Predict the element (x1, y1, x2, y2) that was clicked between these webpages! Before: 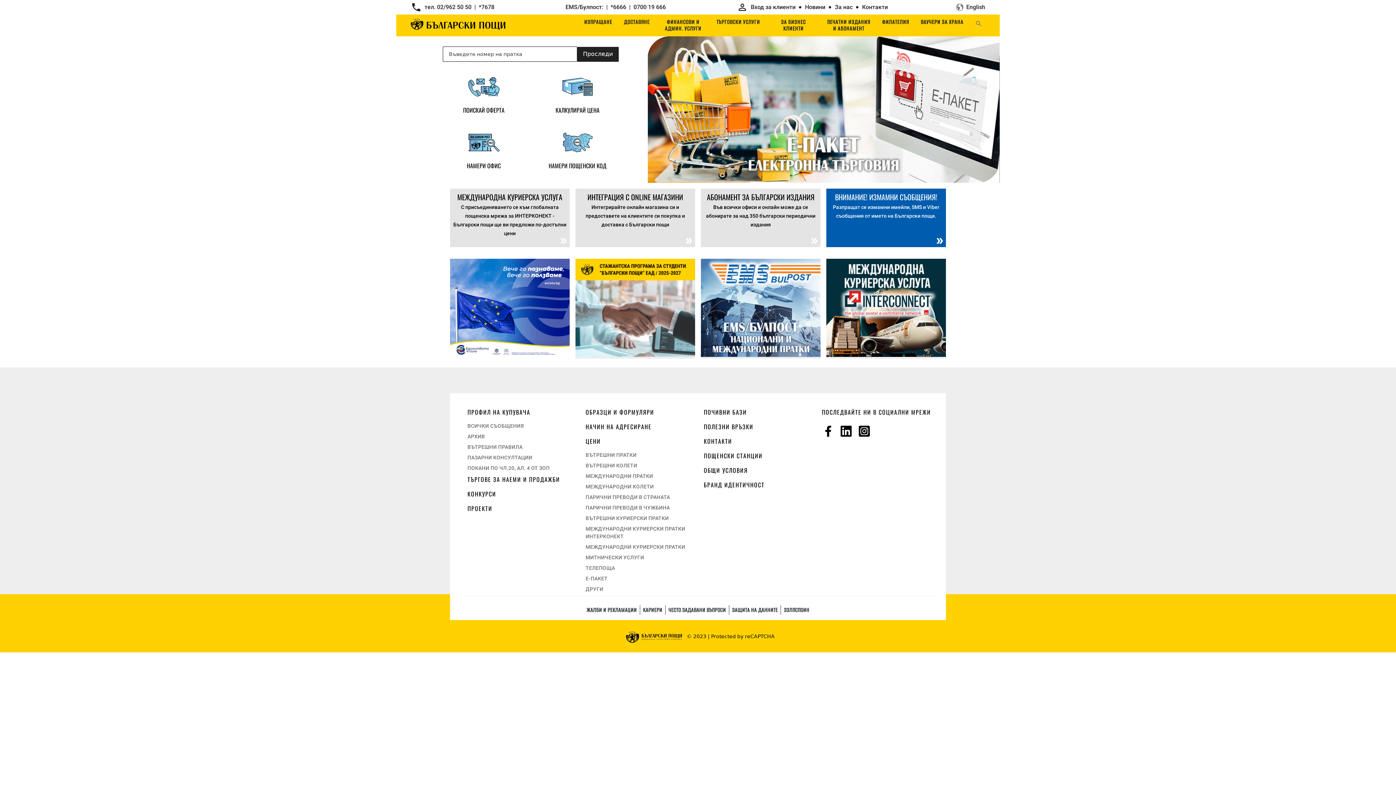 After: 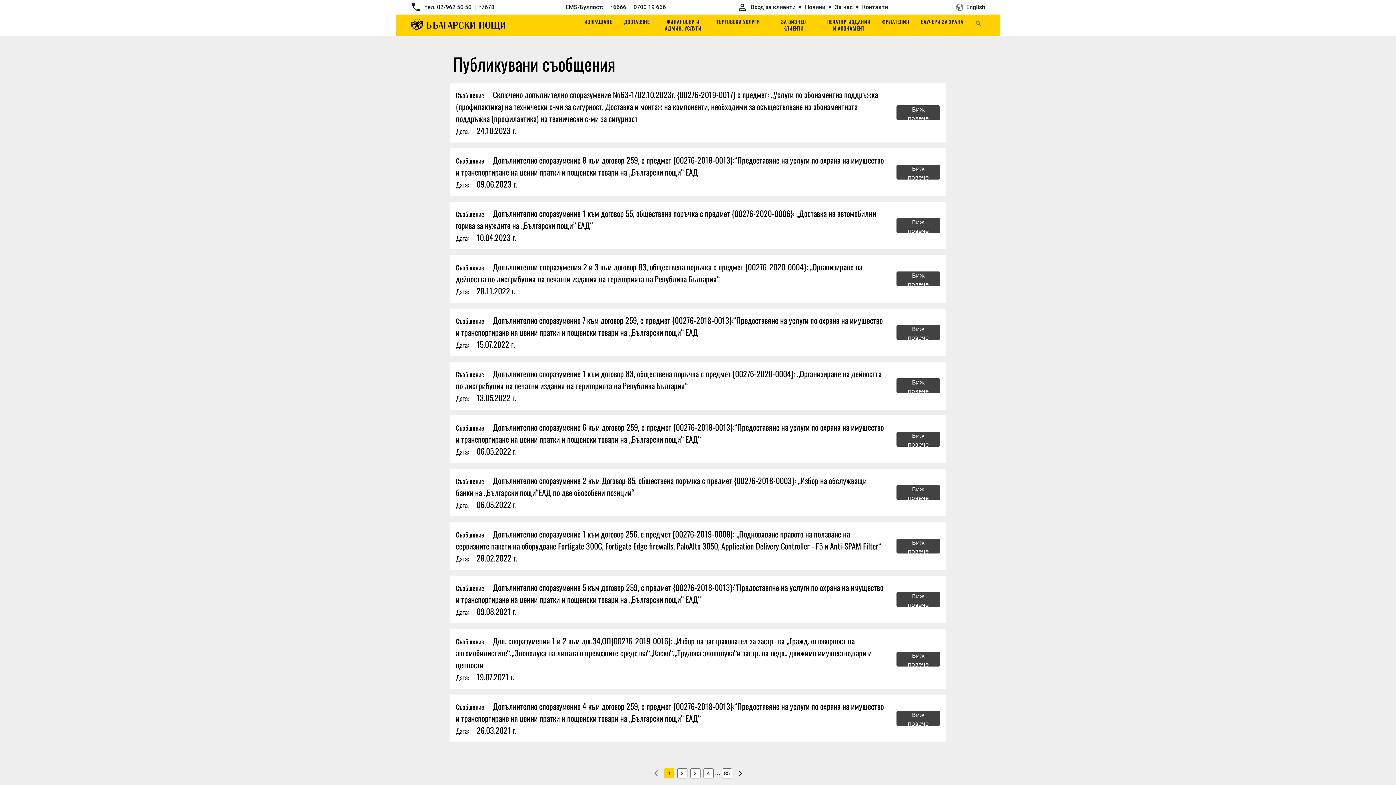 Action: bbox: (467, 423, 524, 428) label: ВСИЧКИ СЪОБЩЕНИЯ